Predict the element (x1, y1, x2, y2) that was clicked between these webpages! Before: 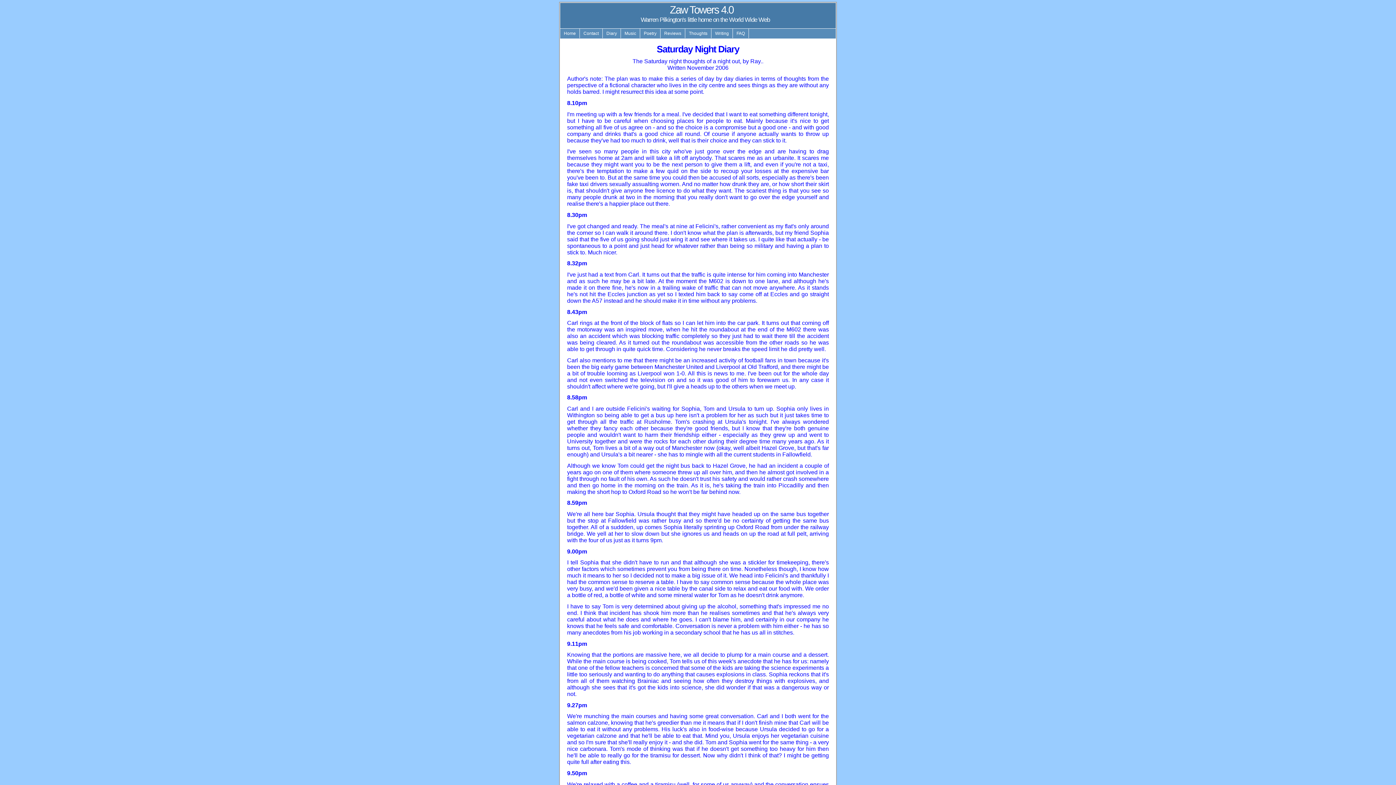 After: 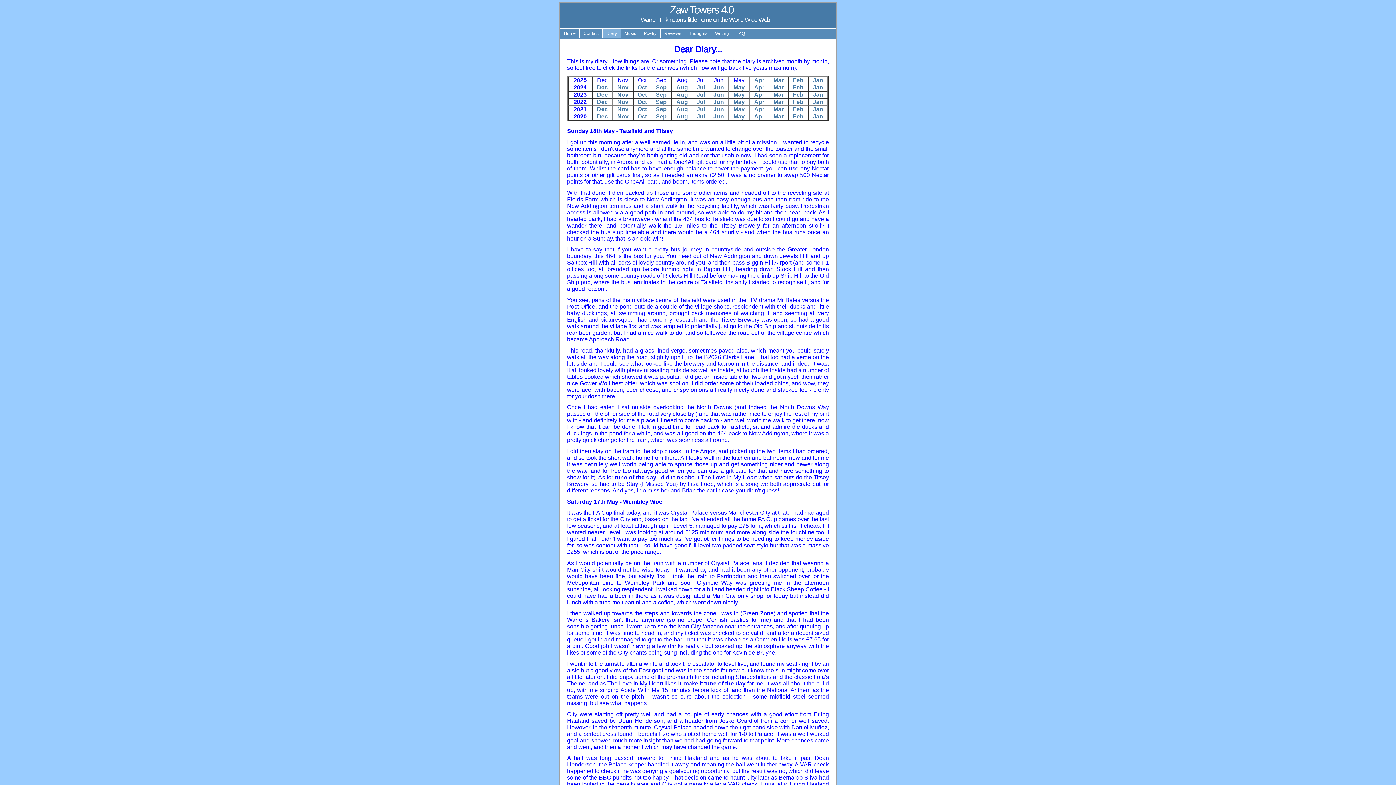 Action: bbox: (602, 28, 620, 38) label: Diary